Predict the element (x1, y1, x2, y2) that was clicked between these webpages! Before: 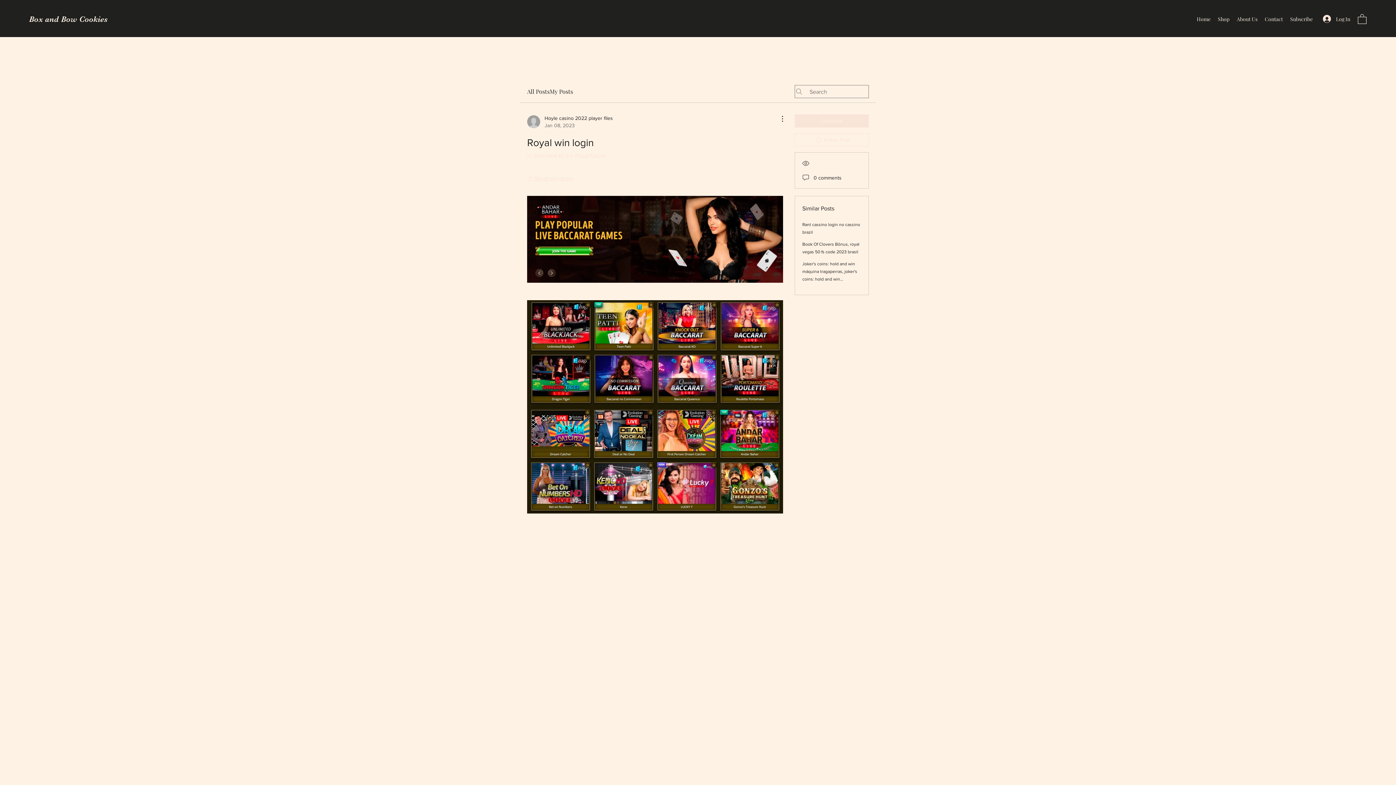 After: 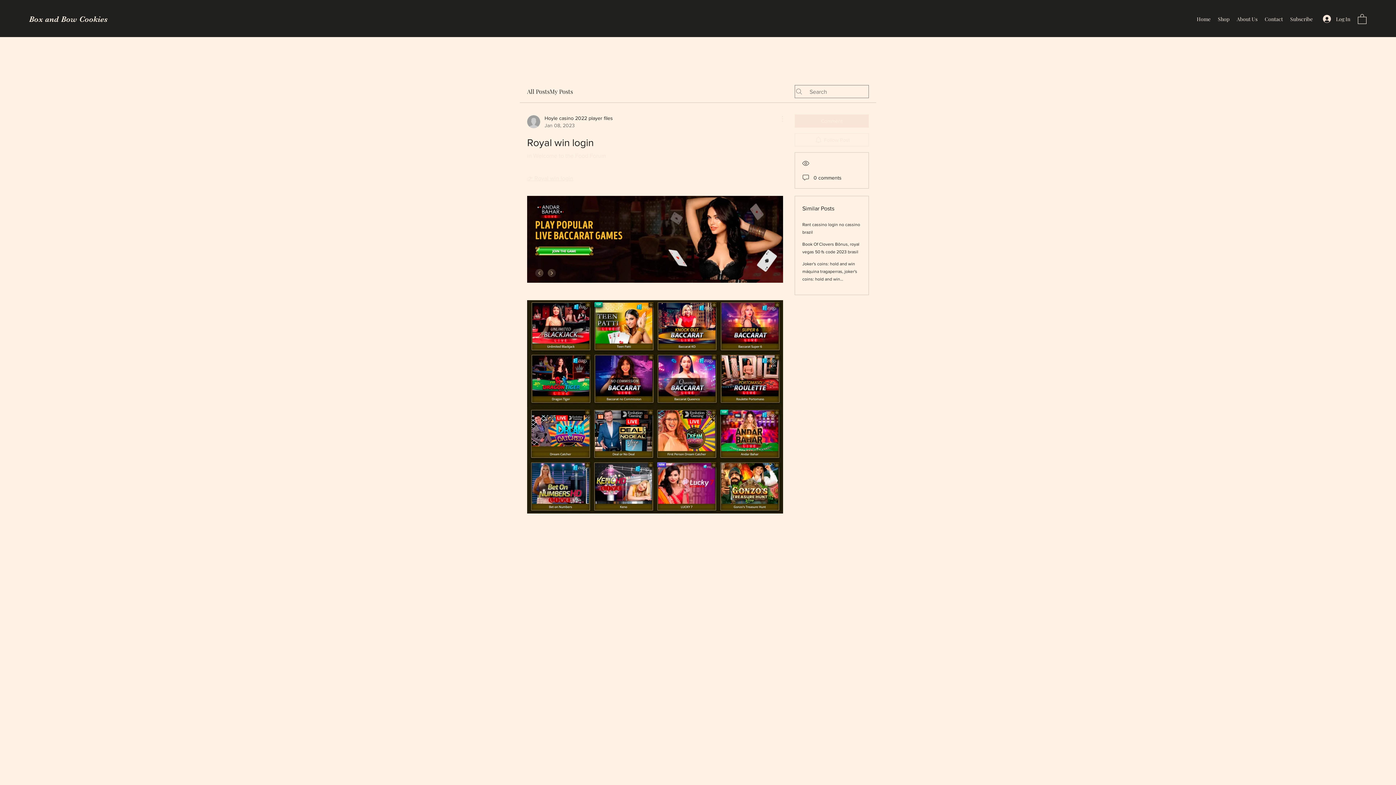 Action: label: More Actions bbox: (774, 114, 783, 123)